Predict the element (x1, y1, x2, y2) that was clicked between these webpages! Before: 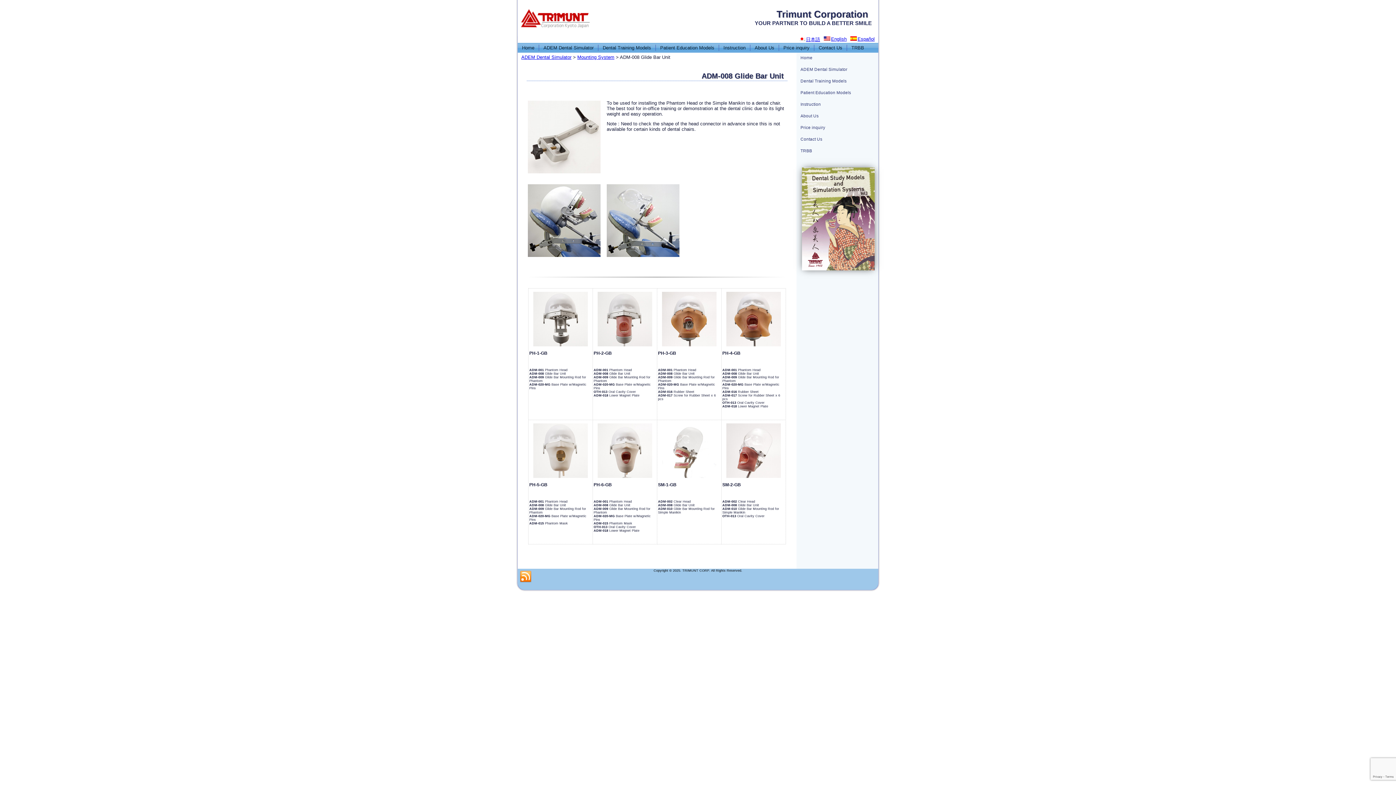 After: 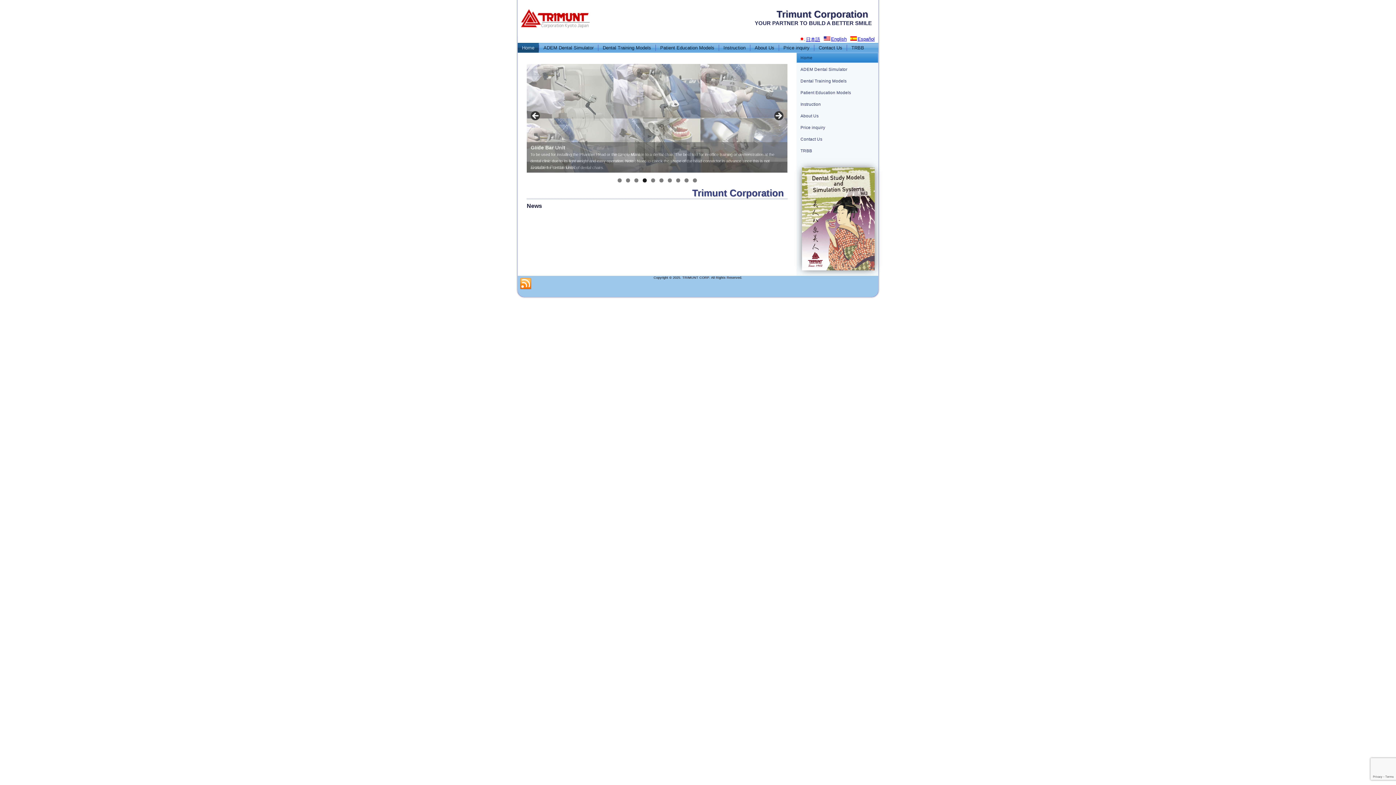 Action: bbox: (796, 52, 878, 62) label: Home